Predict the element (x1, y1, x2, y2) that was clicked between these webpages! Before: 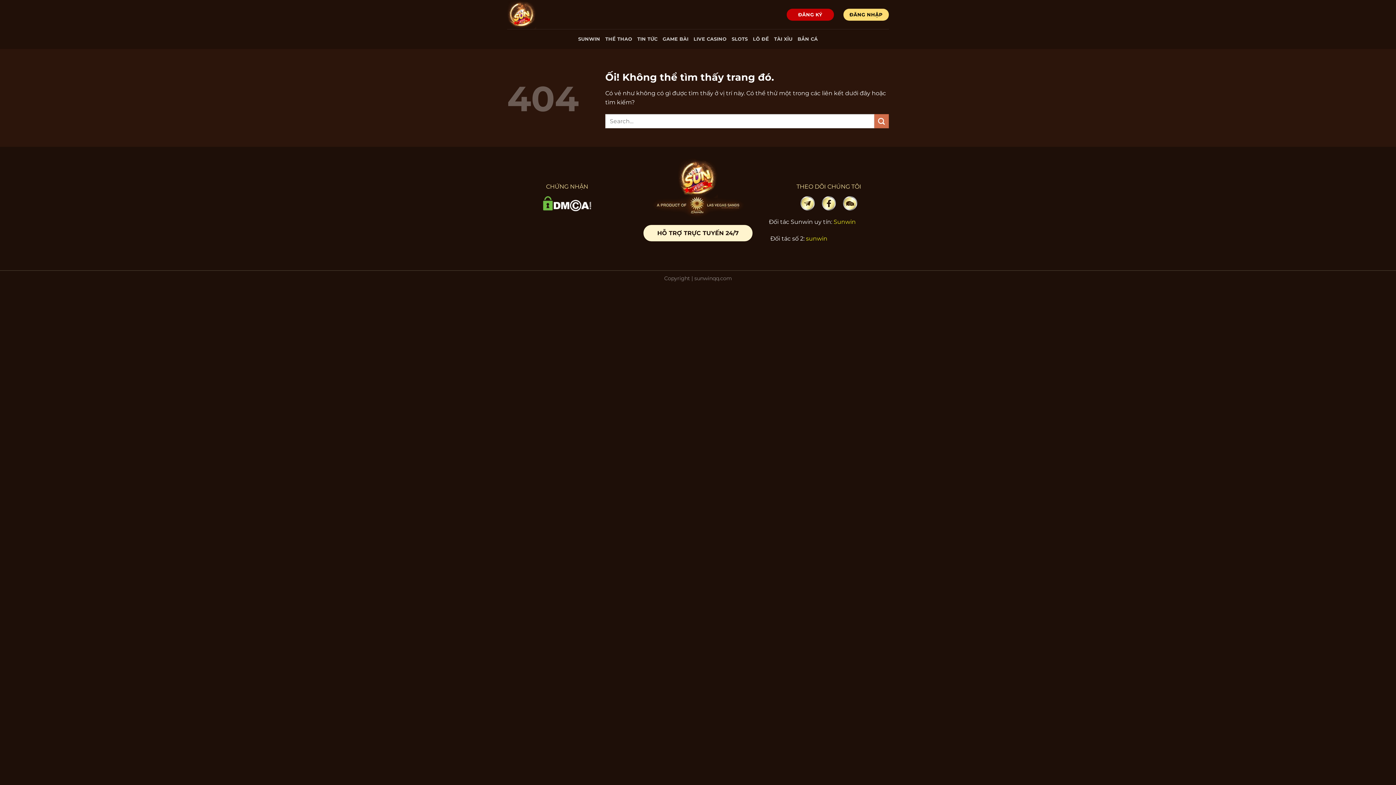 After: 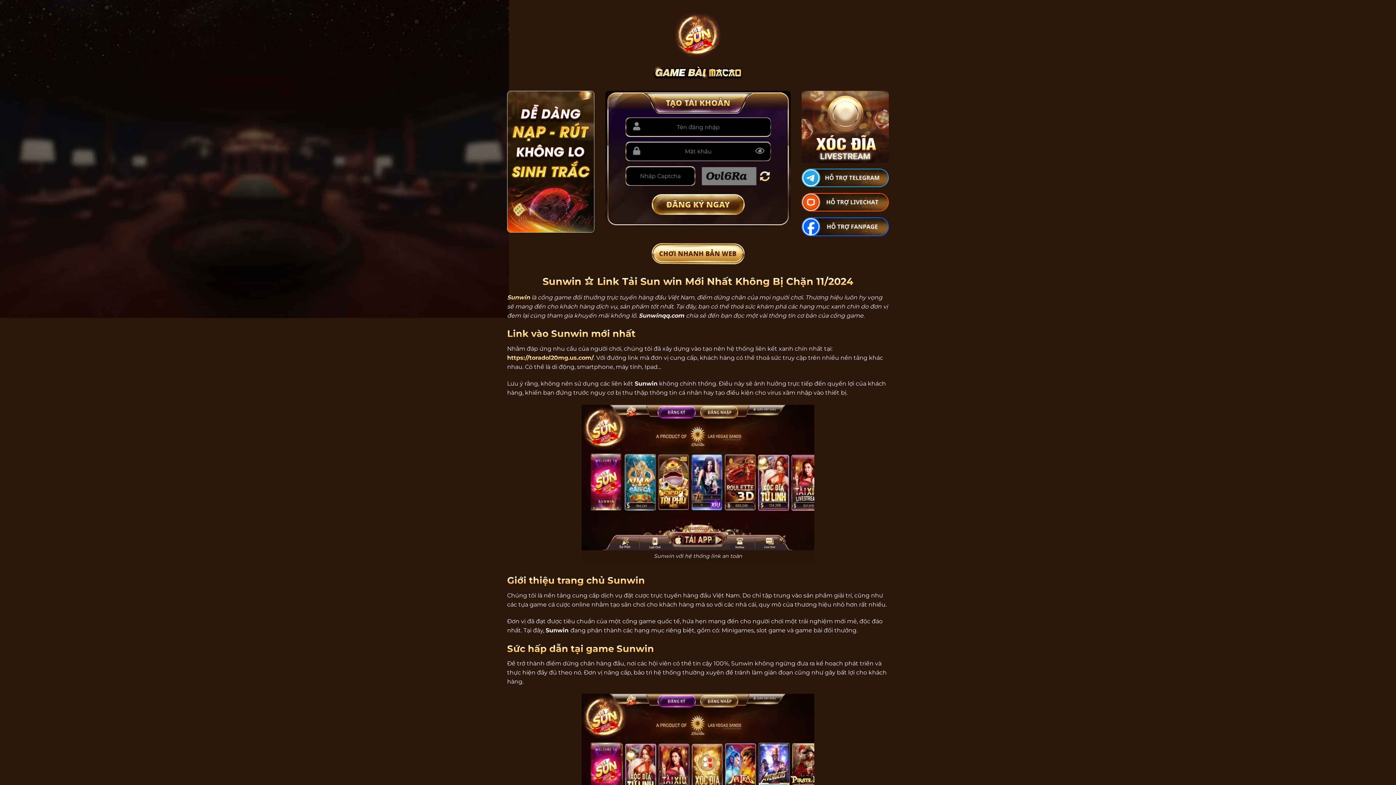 Action: bbox: (578, 32, 600, 45) label: SUNWIN